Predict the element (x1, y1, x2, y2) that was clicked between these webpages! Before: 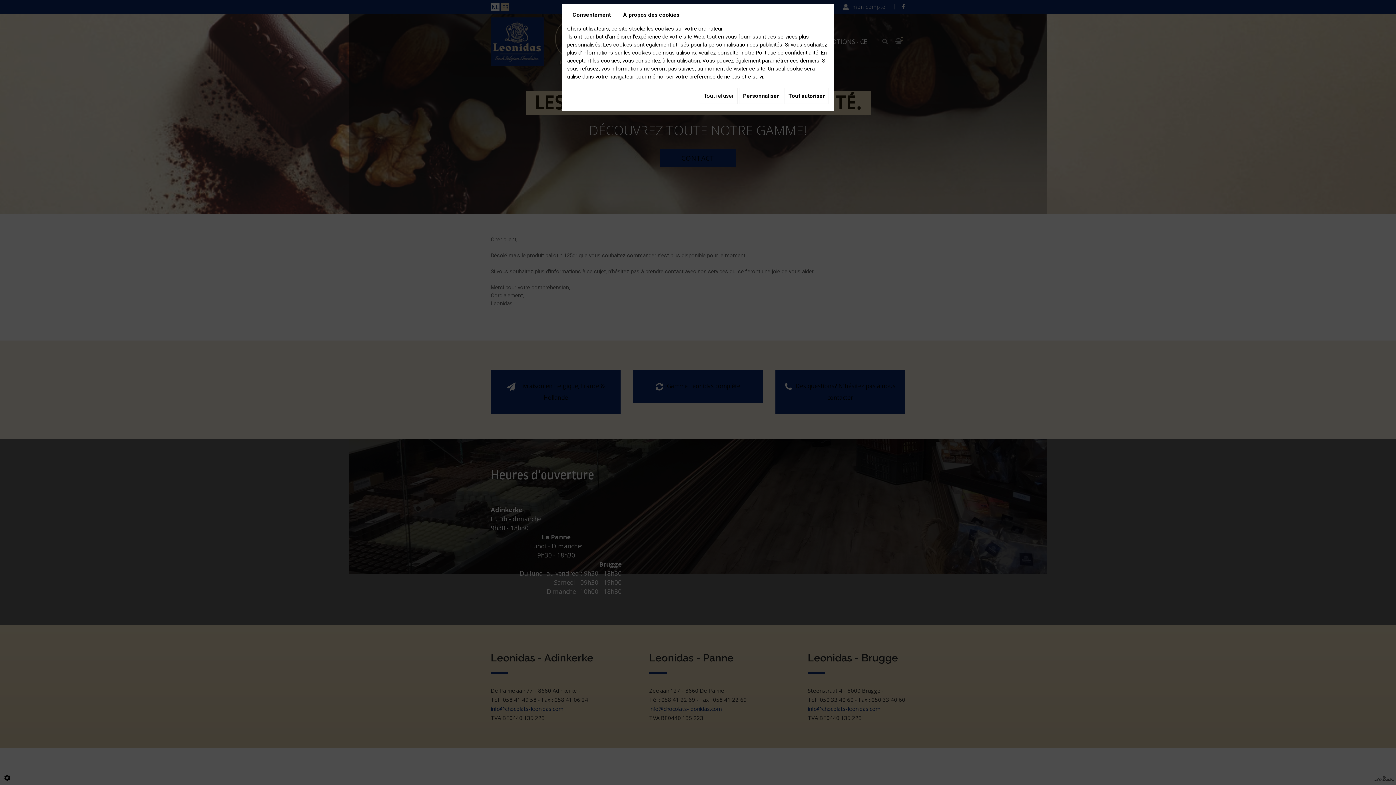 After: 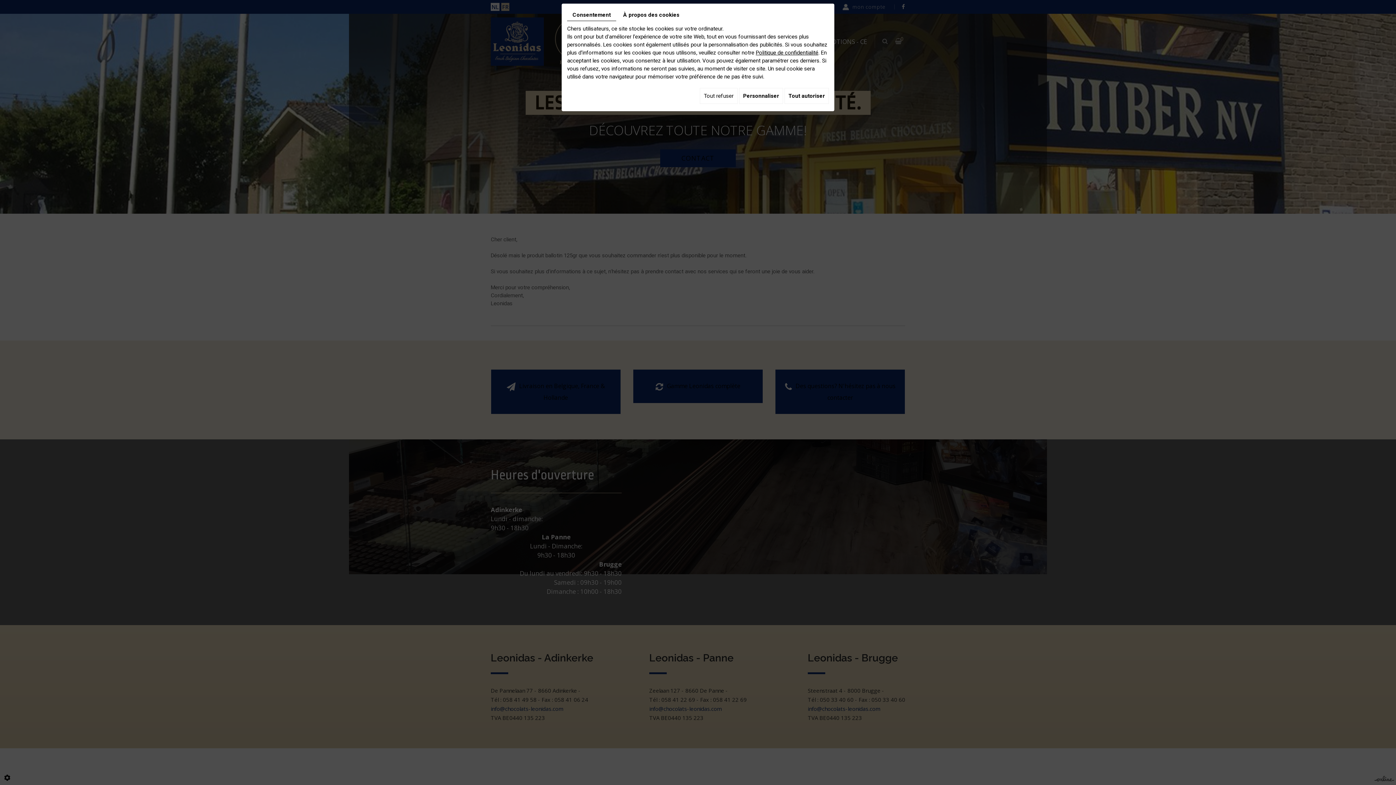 Action: bbox: (567, 9, 616, 21) label: Consentement